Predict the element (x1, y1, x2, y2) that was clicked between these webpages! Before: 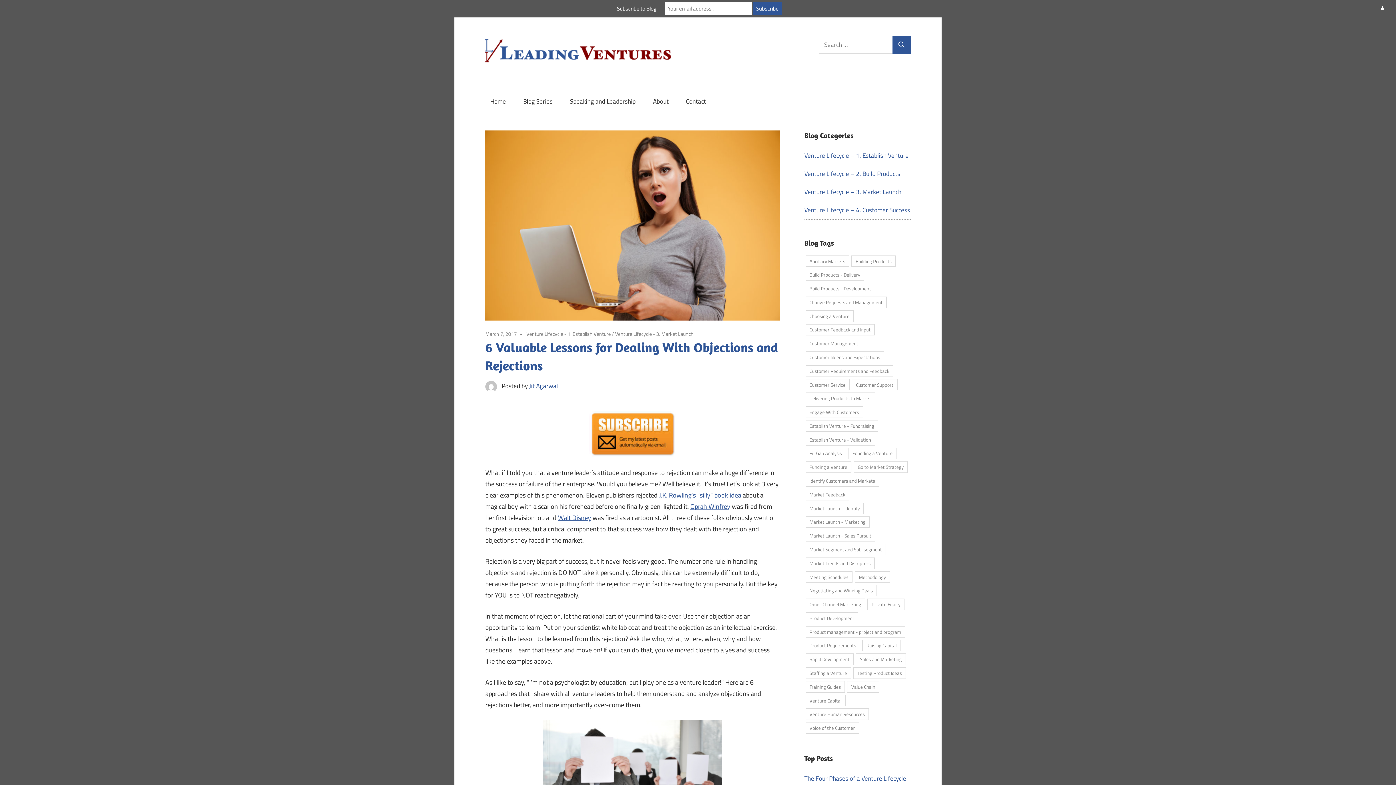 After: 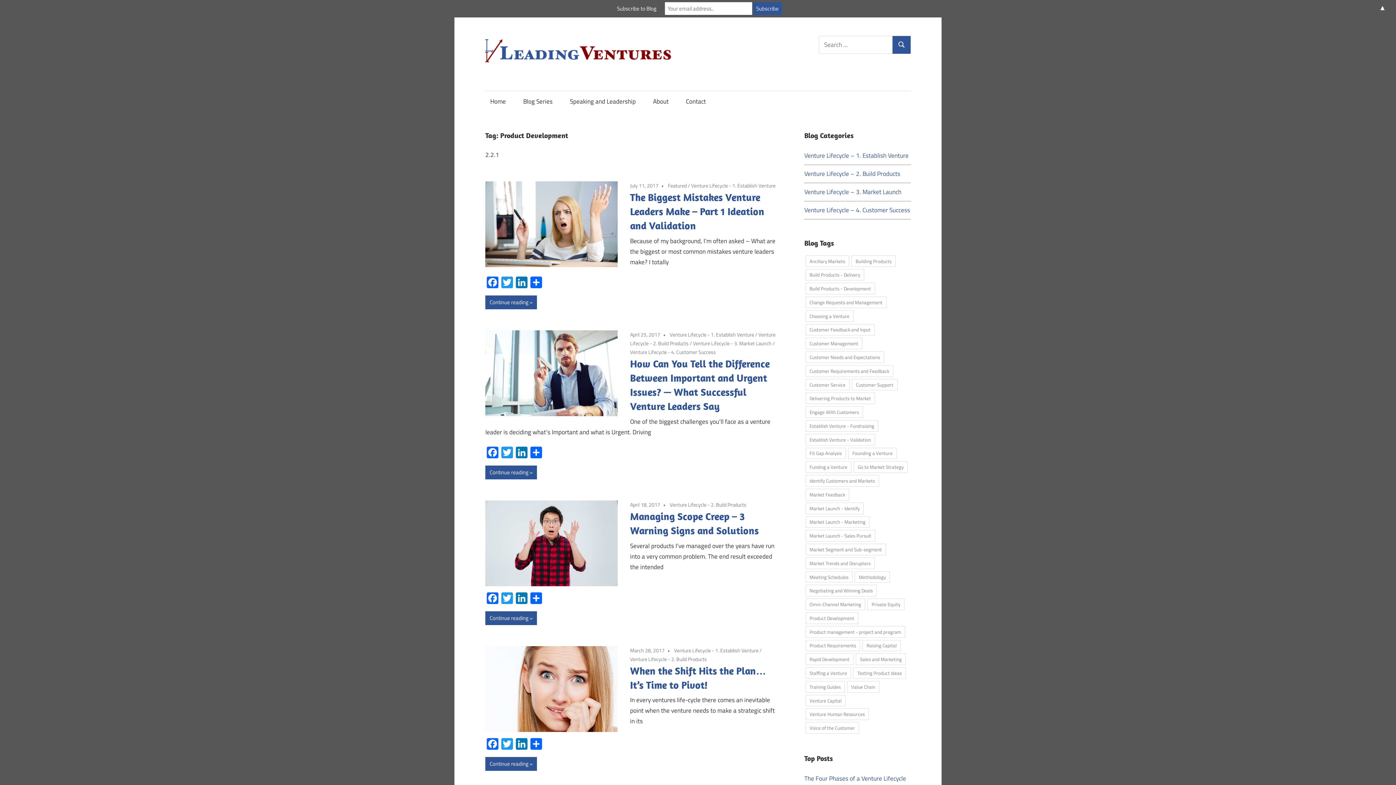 Action: bbox: (805, 612, 858, 624) label: Product Development (7 items)